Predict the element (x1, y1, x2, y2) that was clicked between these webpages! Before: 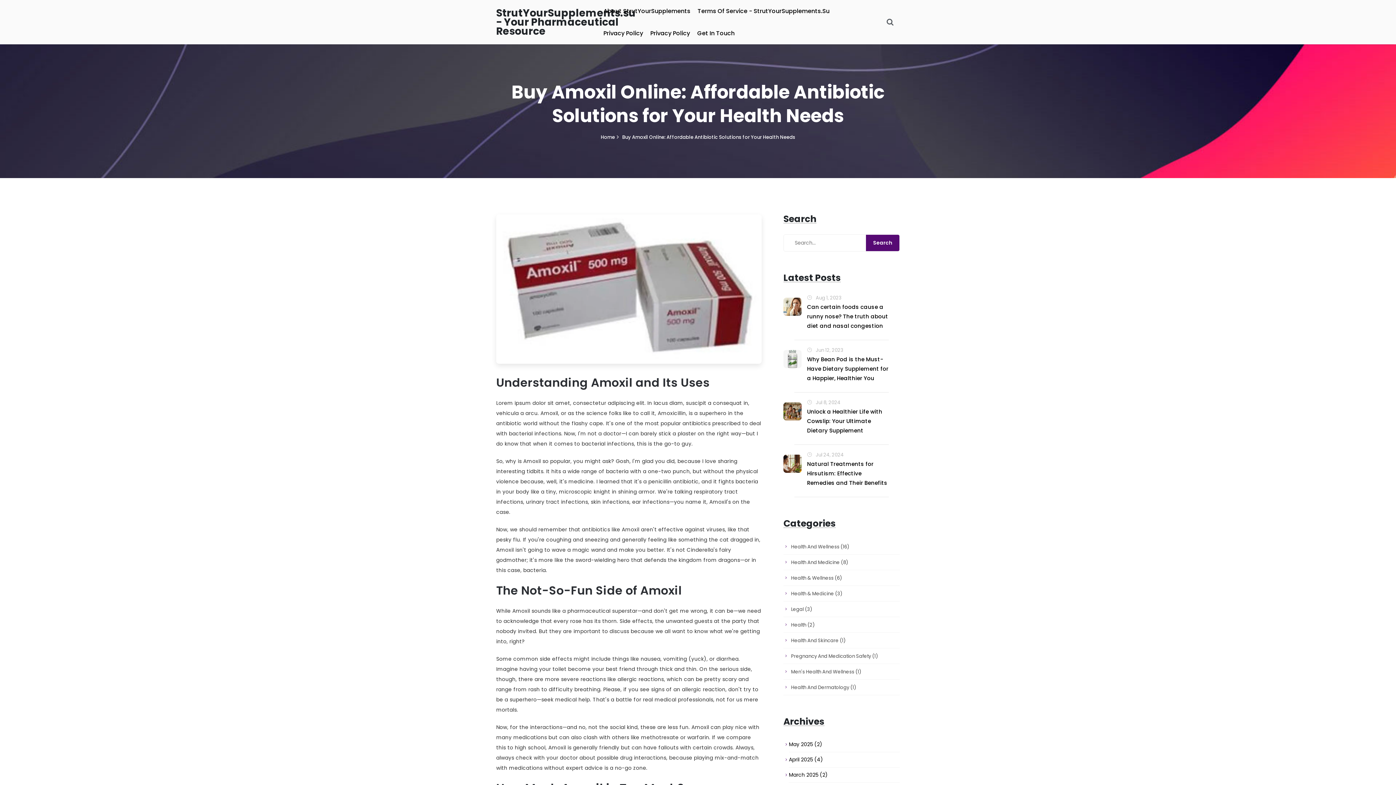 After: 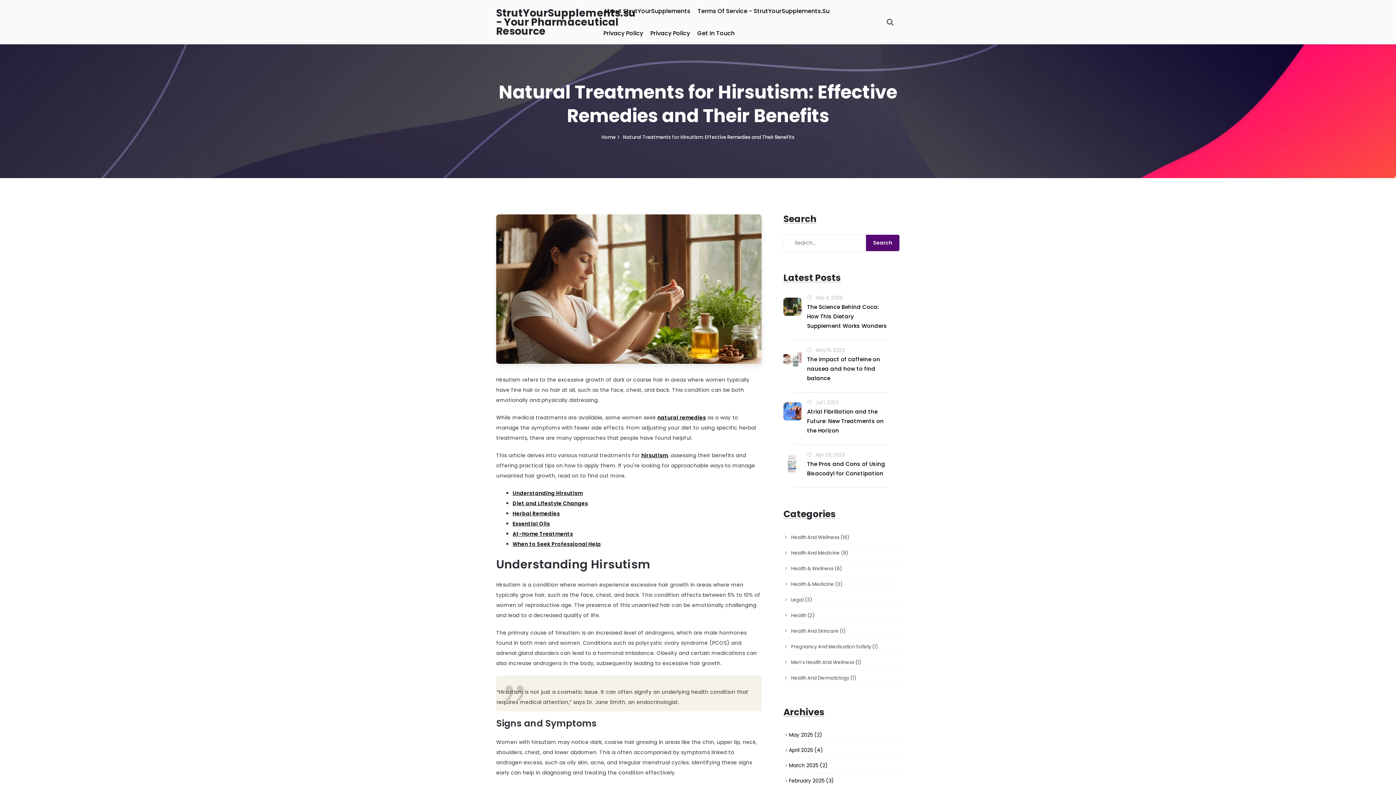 Action: bbox: (783, 459, 801, 467)